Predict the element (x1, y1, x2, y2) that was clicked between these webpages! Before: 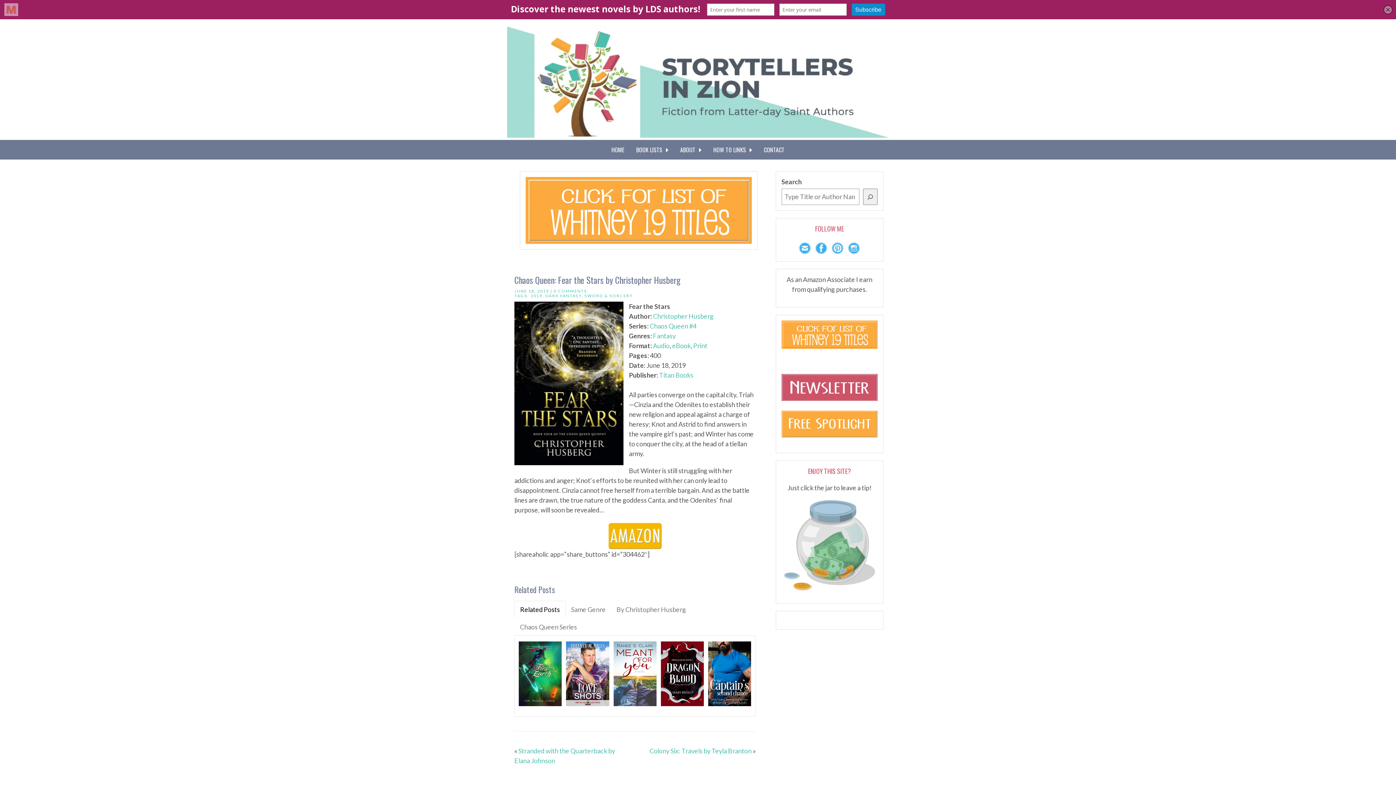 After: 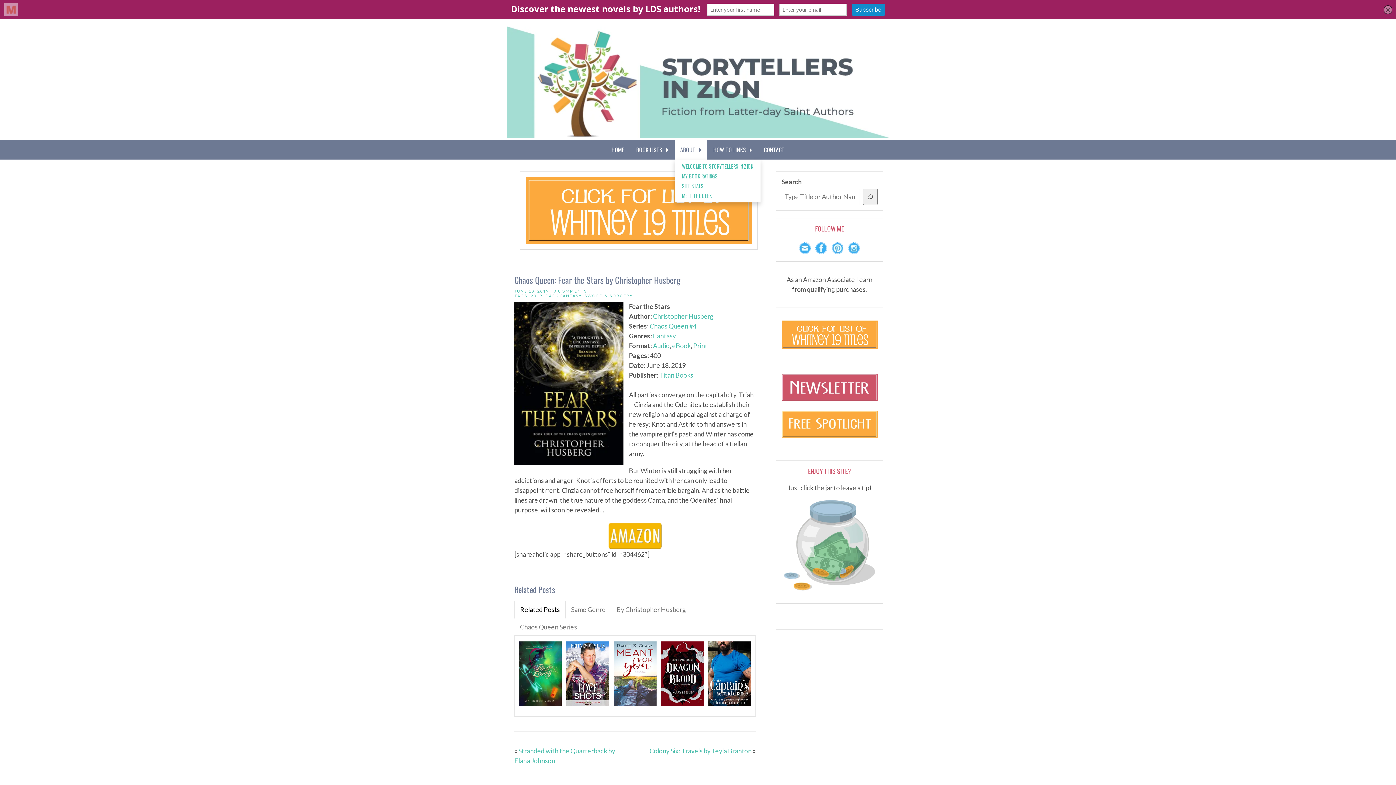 Action: bbox: (674, 140, 706, 159) label: ABOUT  